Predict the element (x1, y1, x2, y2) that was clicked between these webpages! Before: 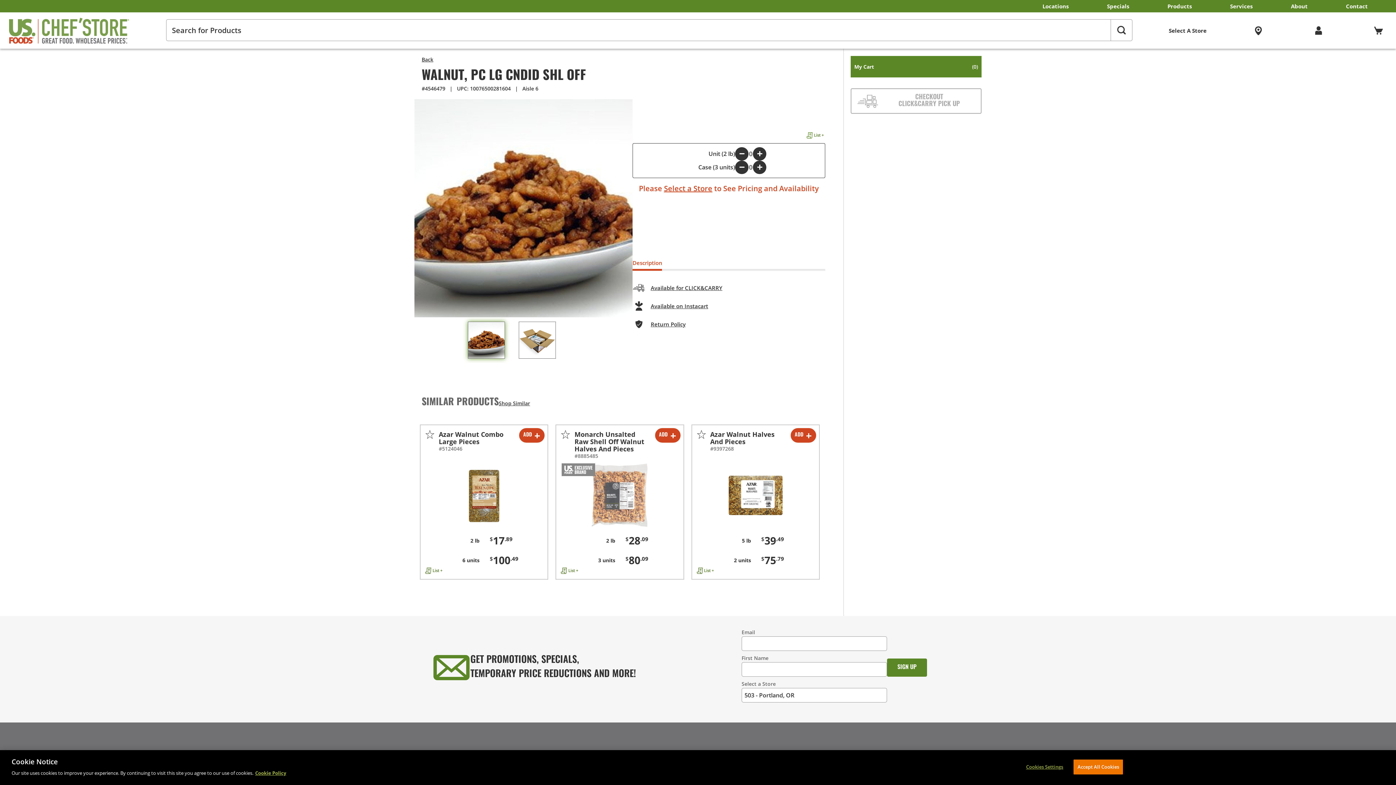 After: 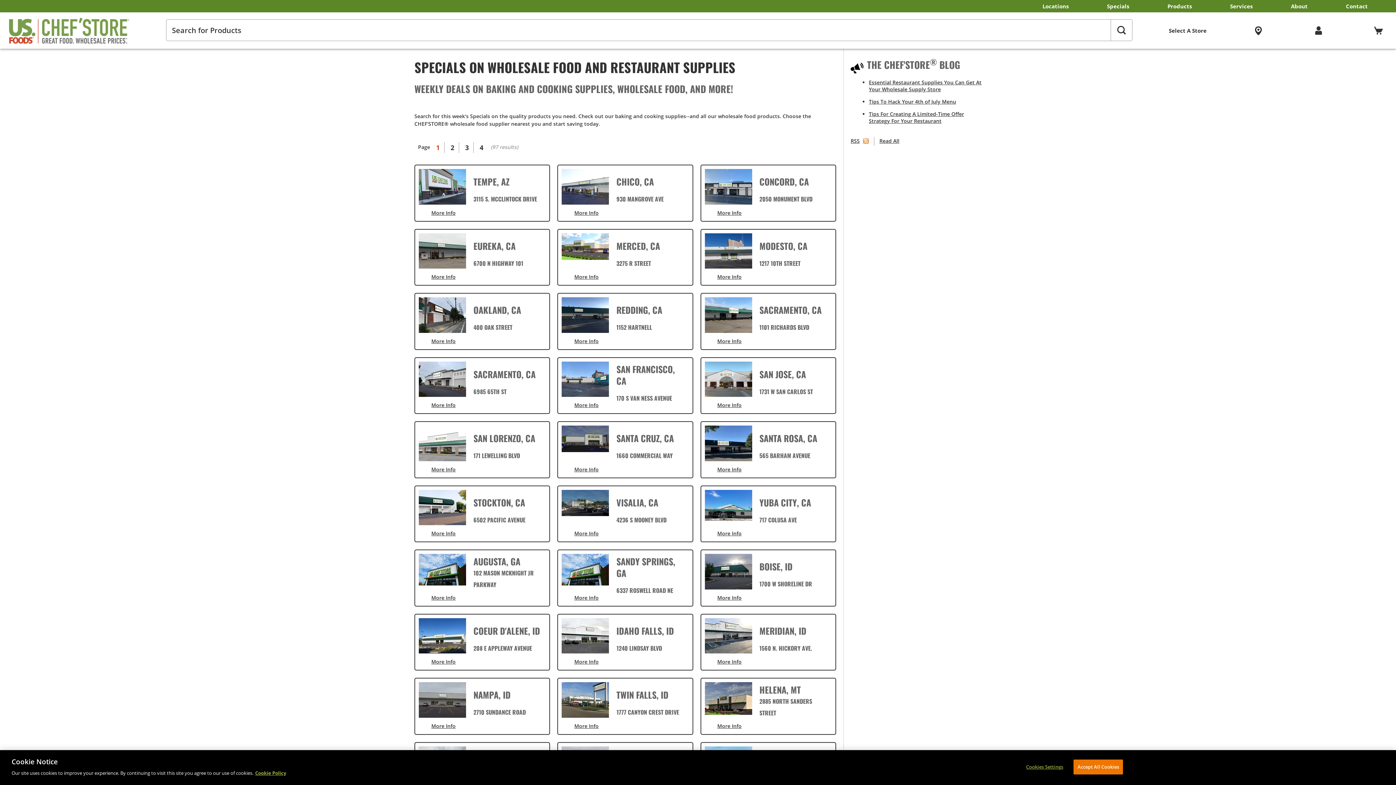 Action: label: Specials bbox: (1107, 0, 1129, 12)